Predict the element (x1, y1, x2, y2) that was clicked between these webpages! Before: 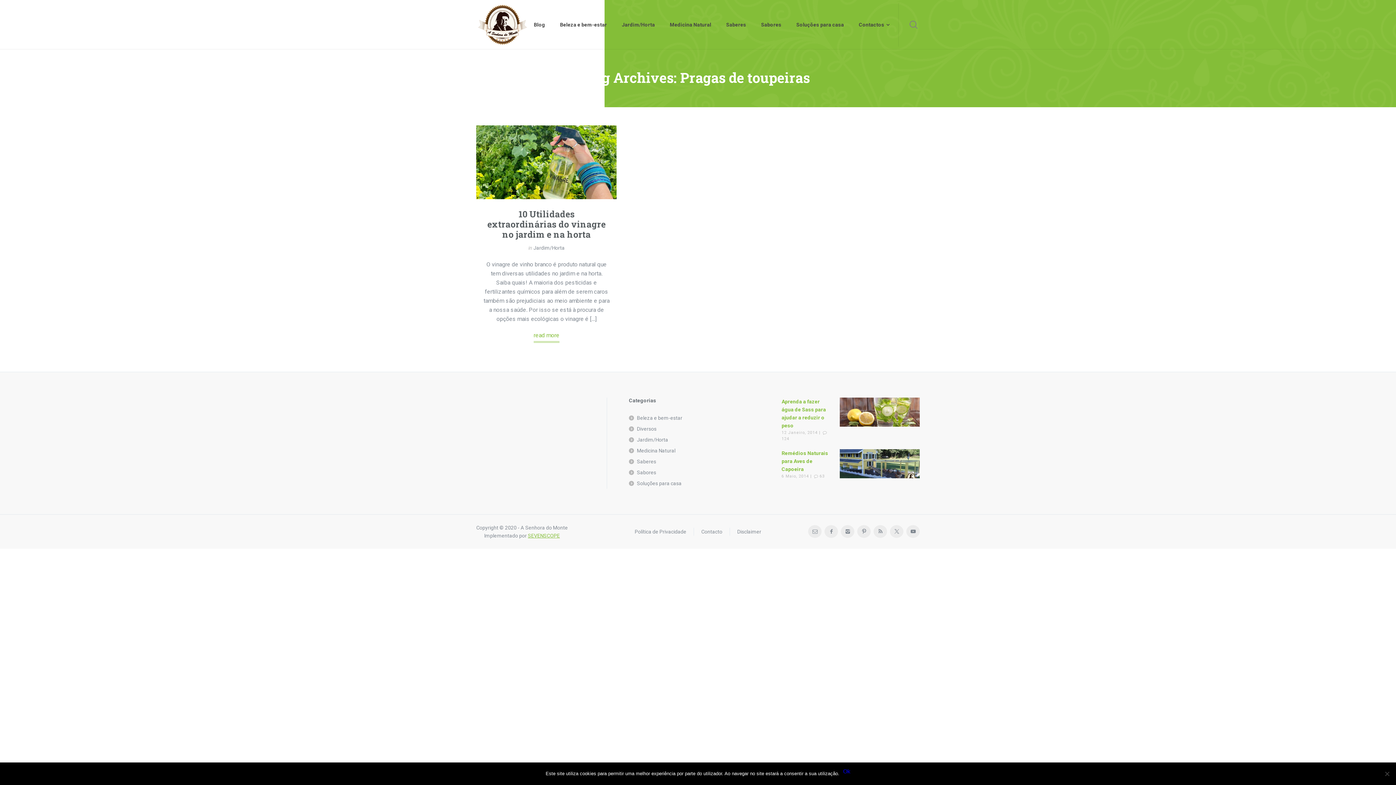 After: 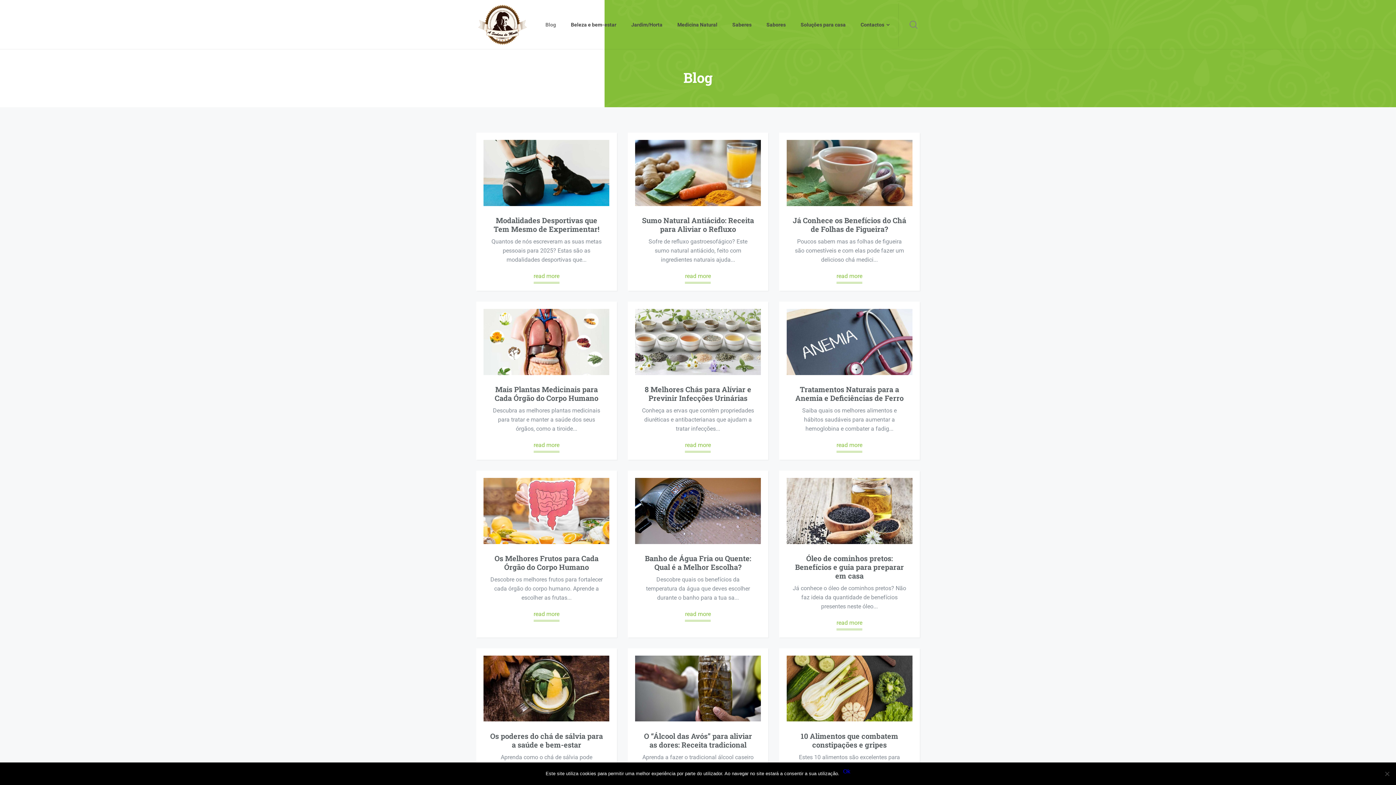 Action: label: Blog bbox: (533, 2, 552, 46)